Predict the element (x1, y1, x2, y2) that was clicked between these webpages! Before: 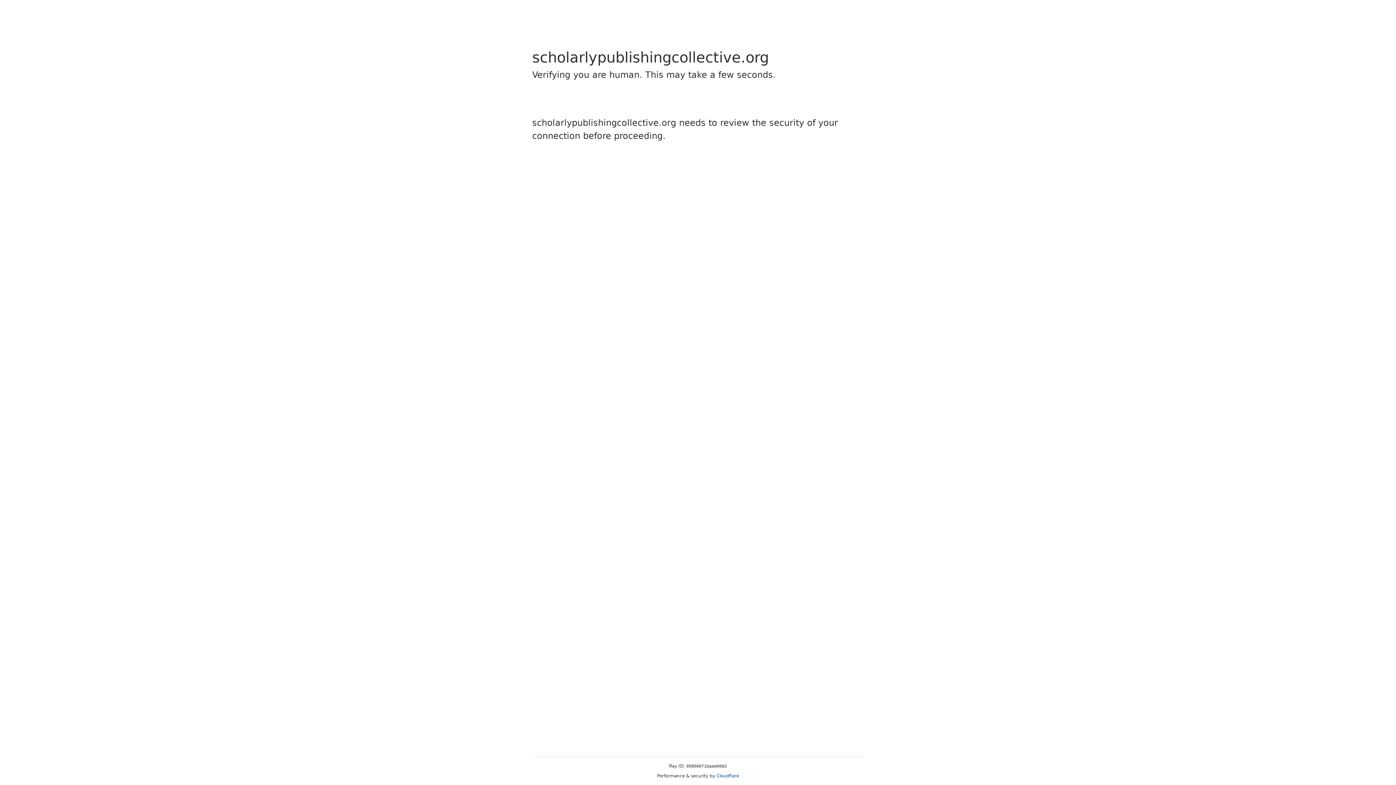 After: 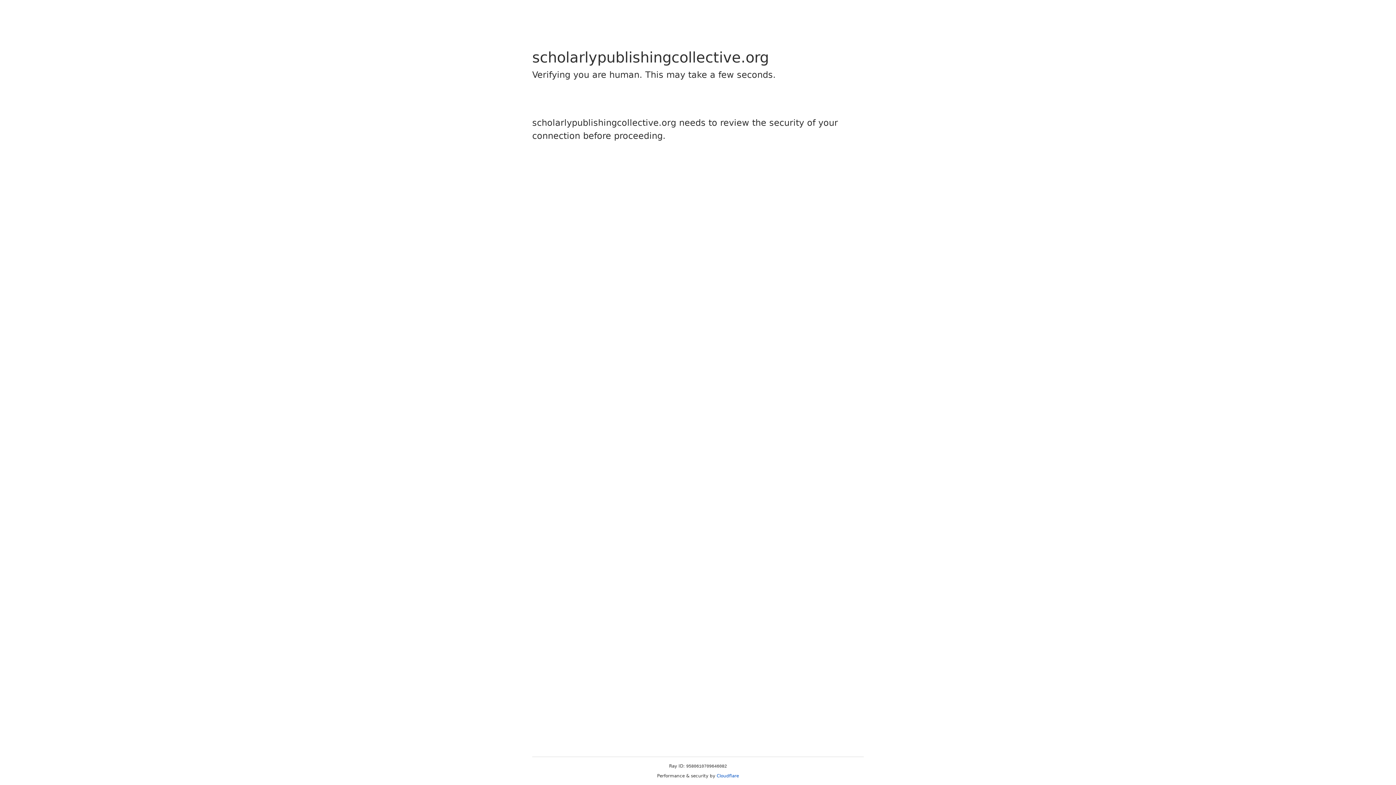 Action: bbox: (716, 773, 739, 778) label: Cloudflare